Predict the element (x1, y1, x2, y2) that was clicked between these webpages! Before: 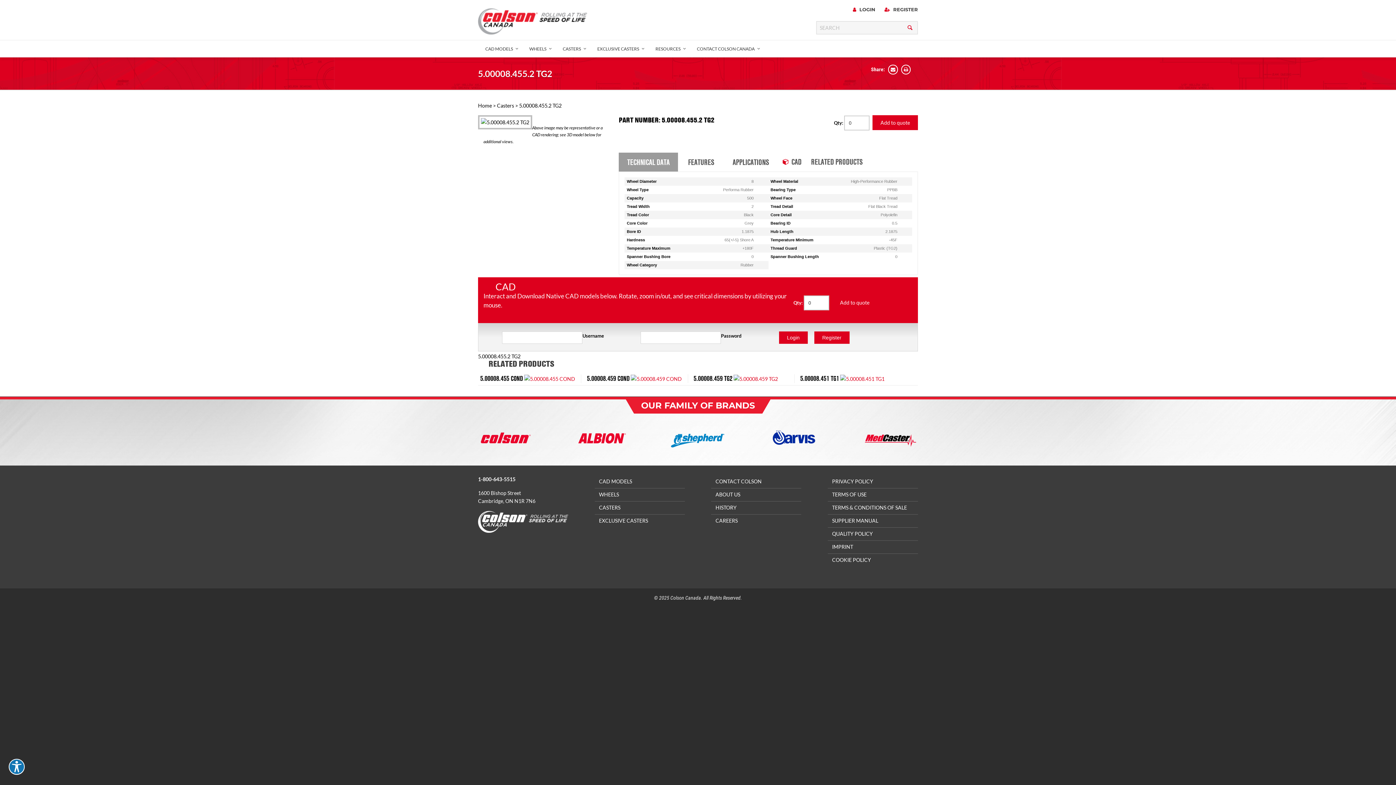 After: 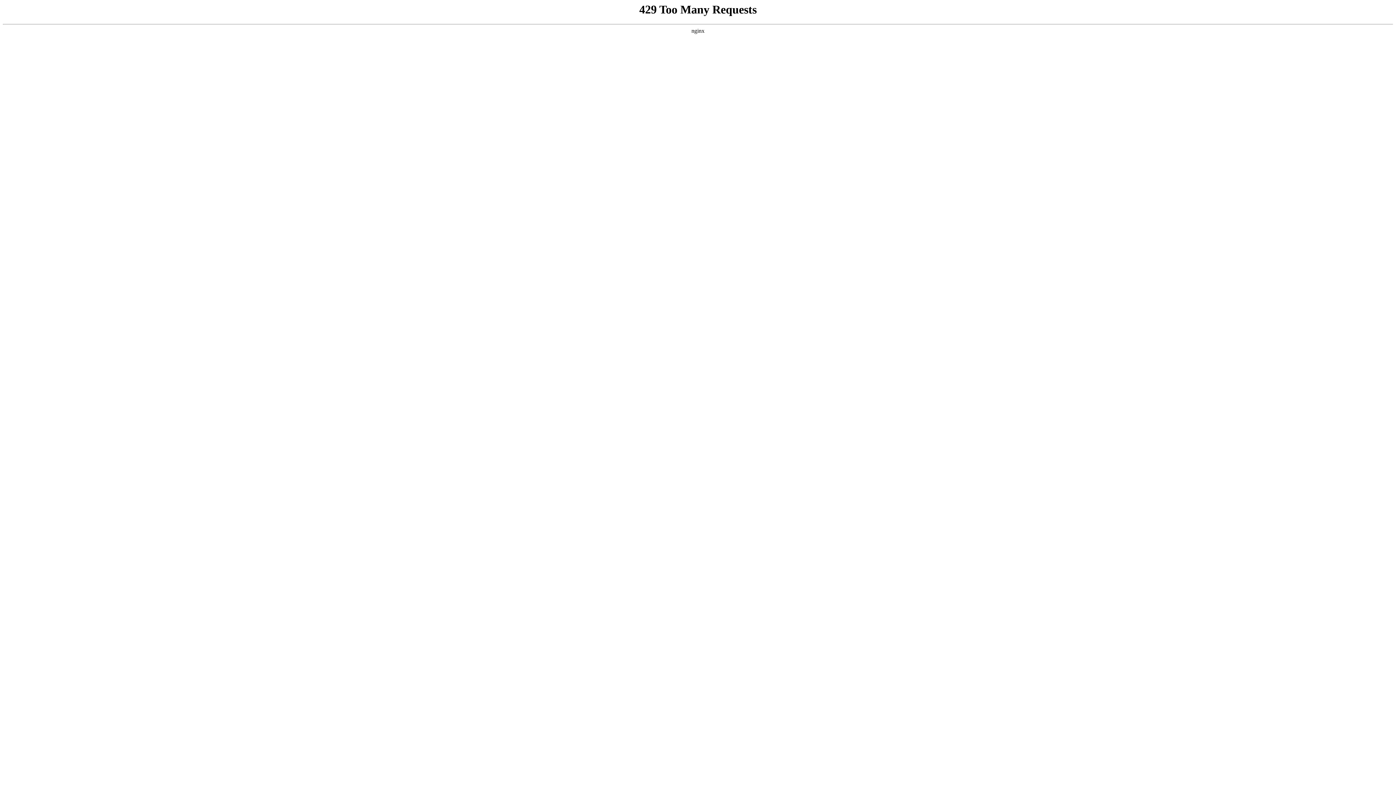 Action: bbox: (733, 375, 778, 382)